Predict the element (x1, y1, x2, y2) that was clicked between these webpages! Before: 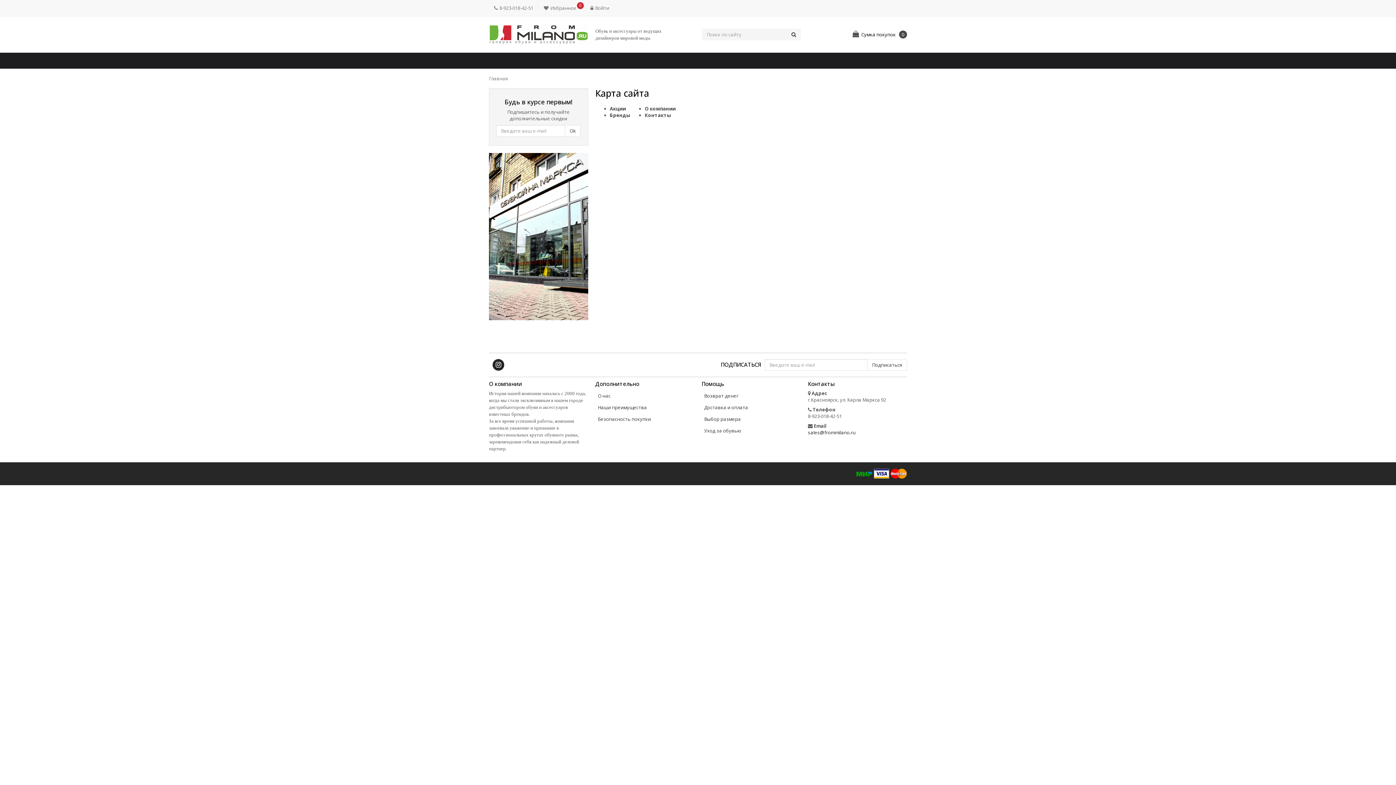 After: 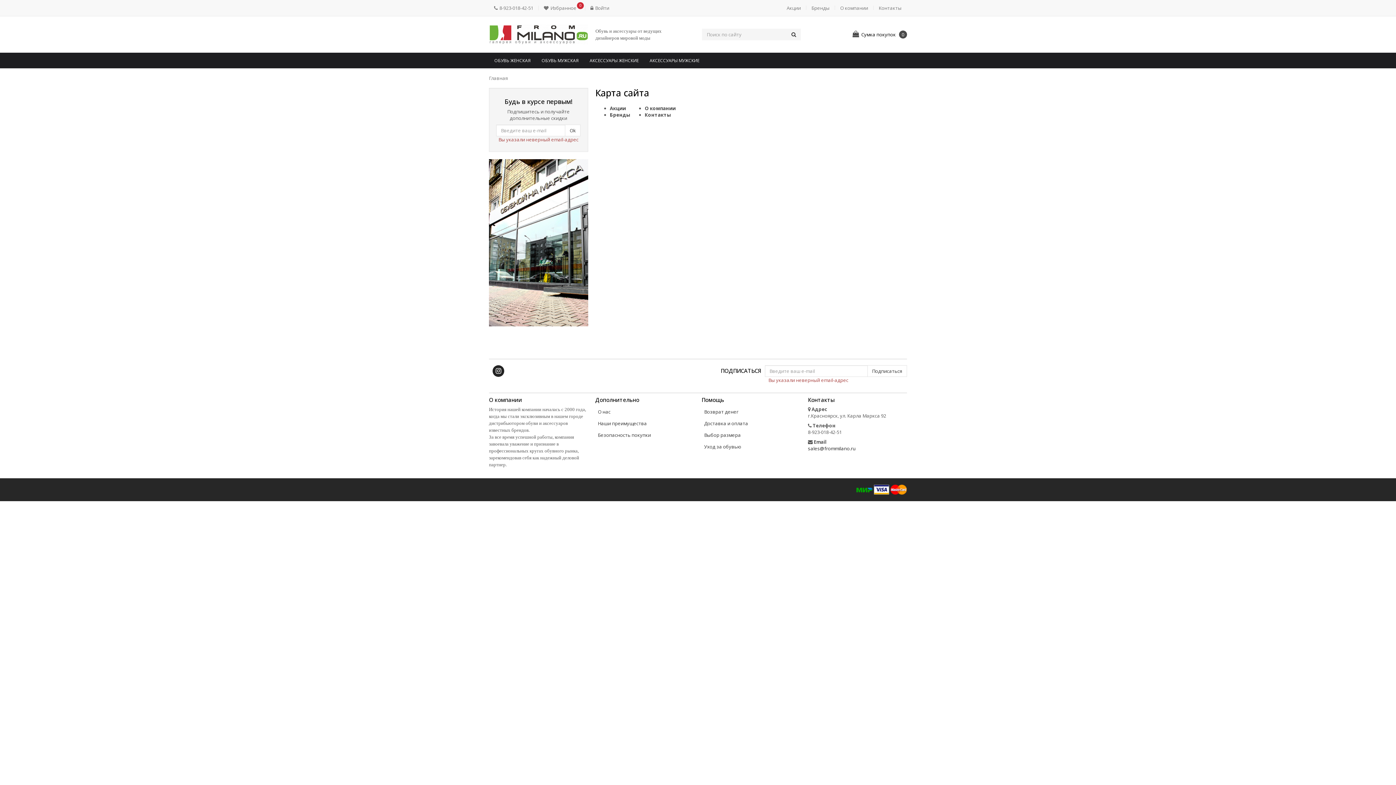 Action: bbox: (867, 359, 907, 370) label: Подписаться